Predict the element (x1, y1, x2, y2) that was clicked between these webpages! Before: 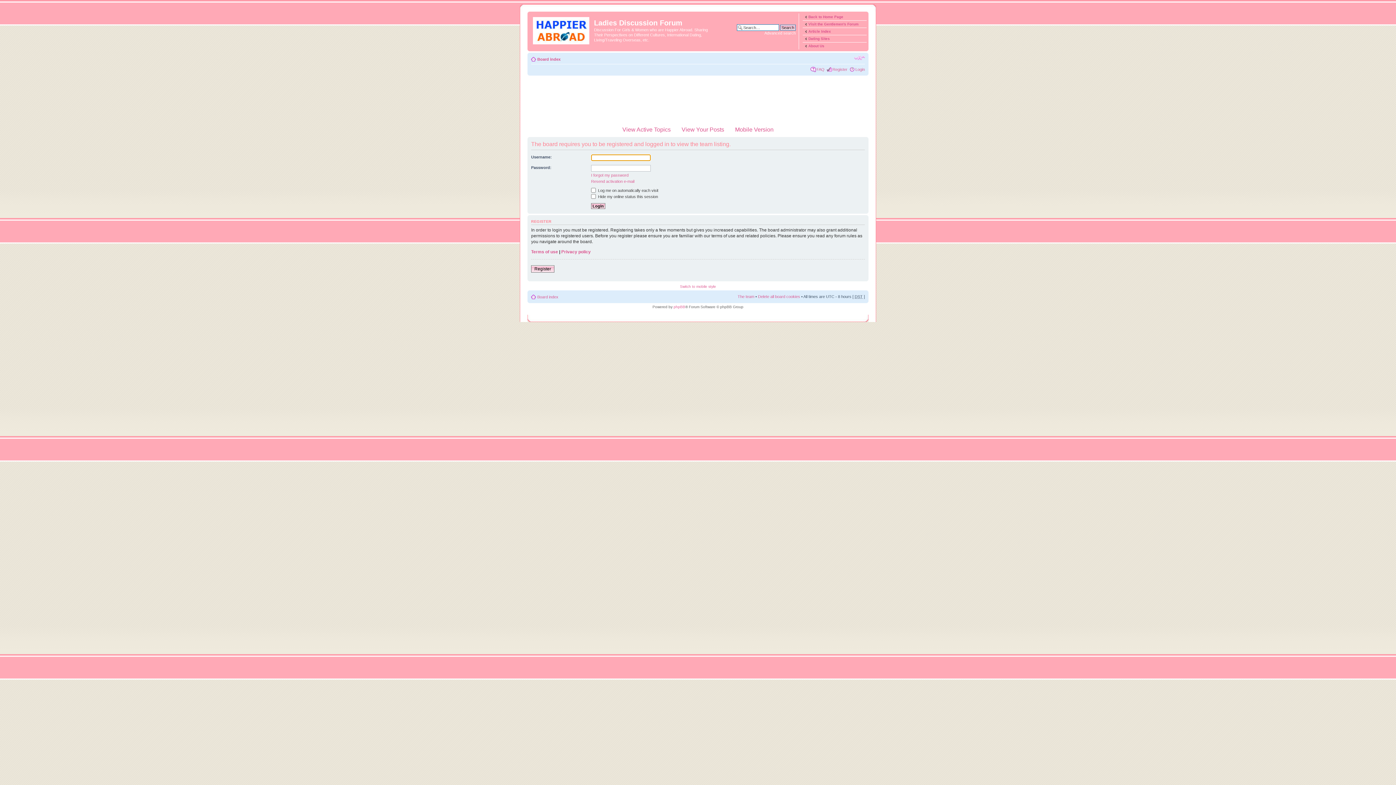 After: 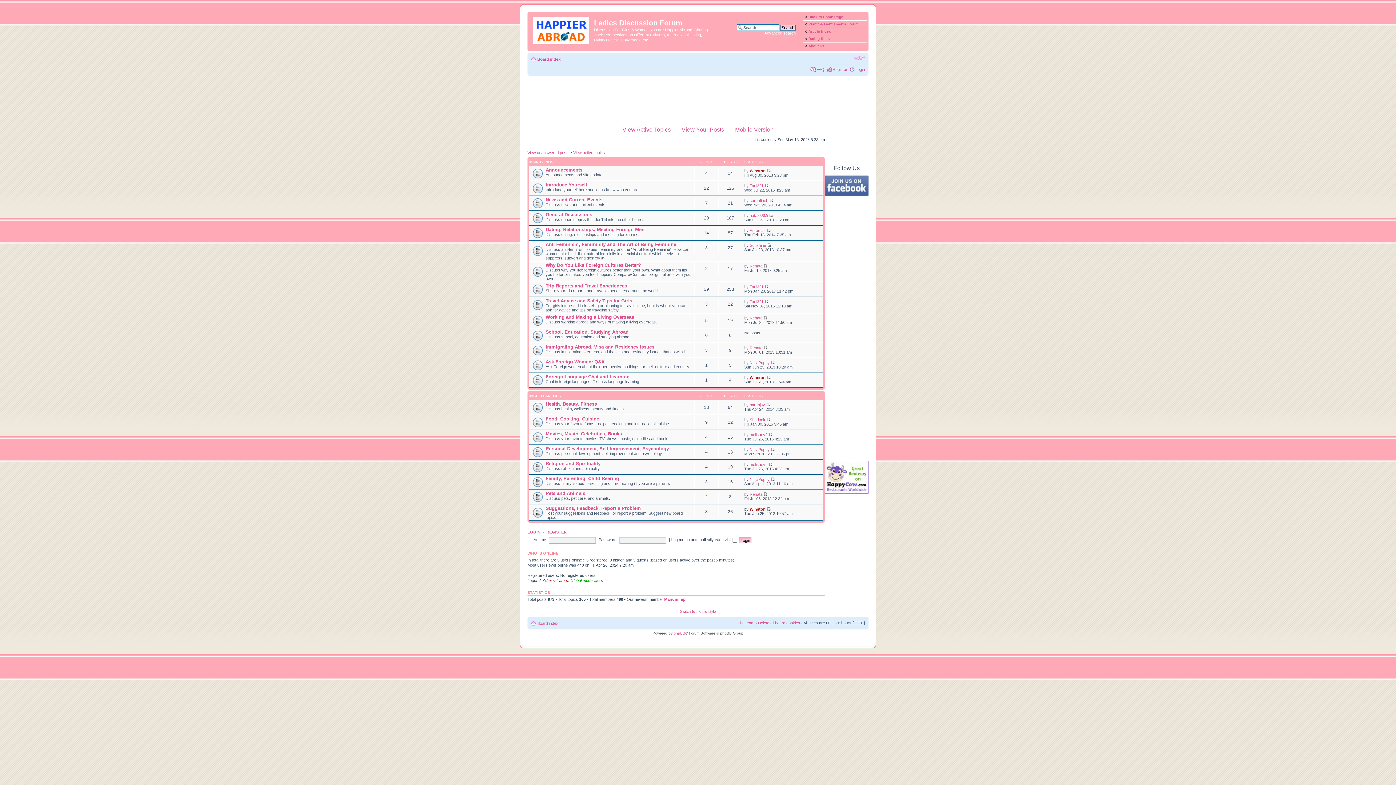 Action: bbox: (529, 13, 594, 45)